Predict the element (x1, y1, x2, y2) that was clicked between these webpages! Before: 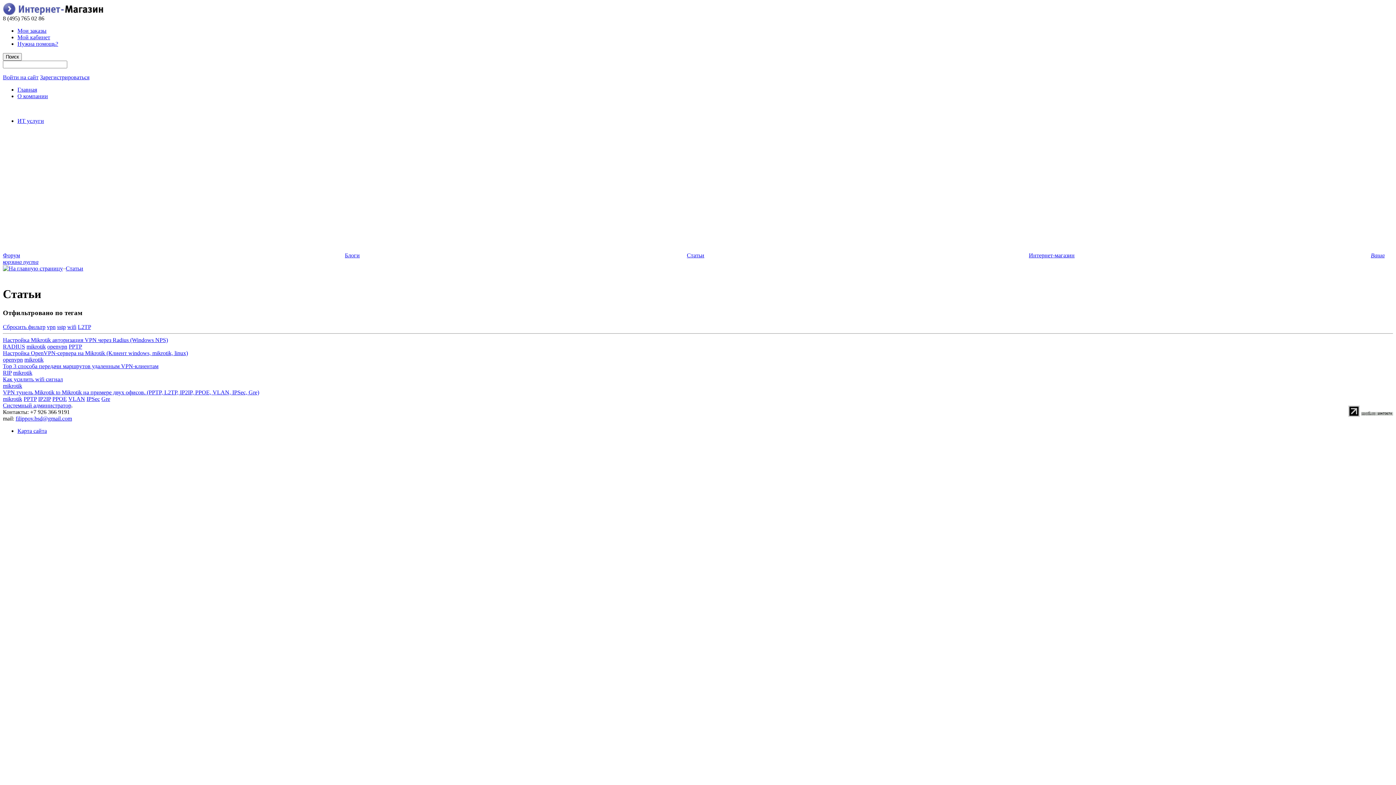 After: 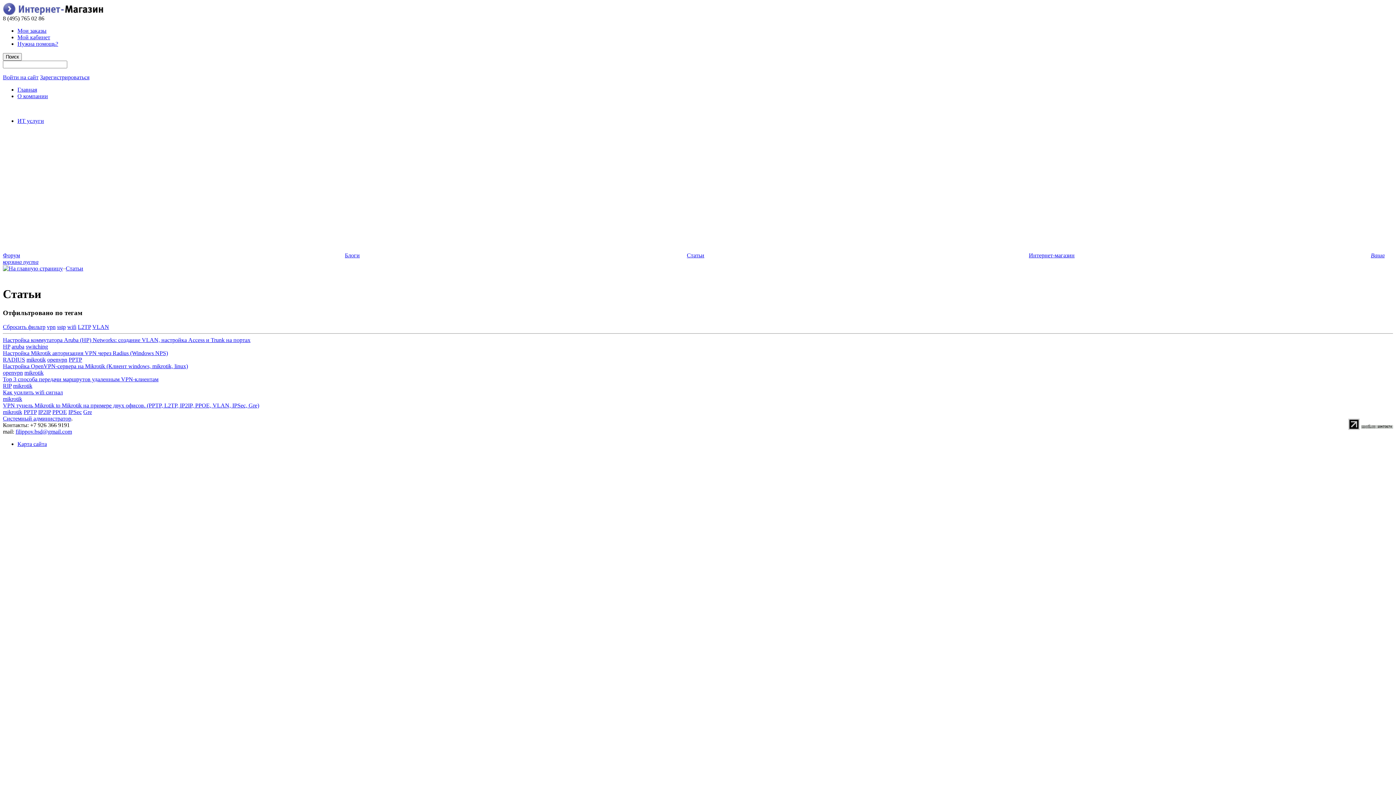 Action: label: VLAN bbox: (68, 395, 85, 402)